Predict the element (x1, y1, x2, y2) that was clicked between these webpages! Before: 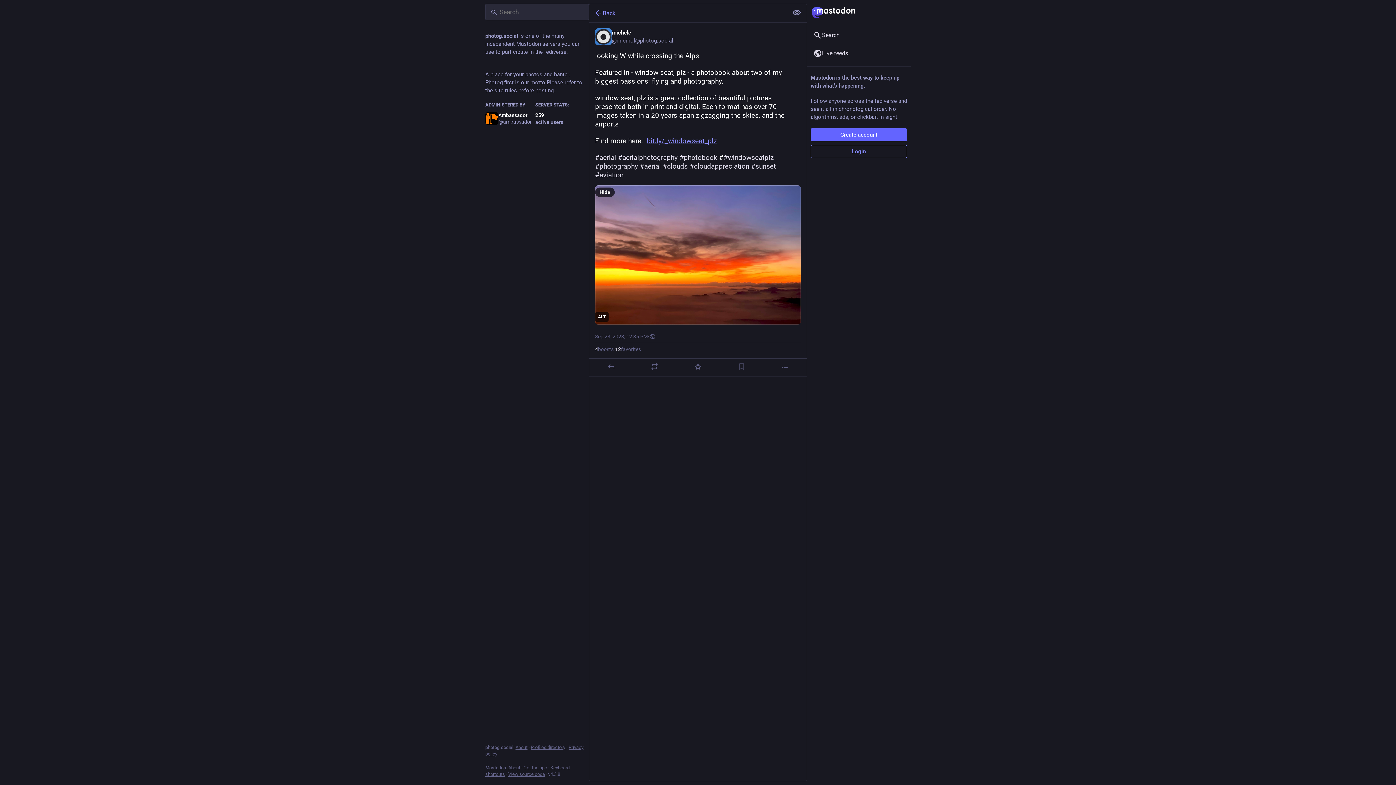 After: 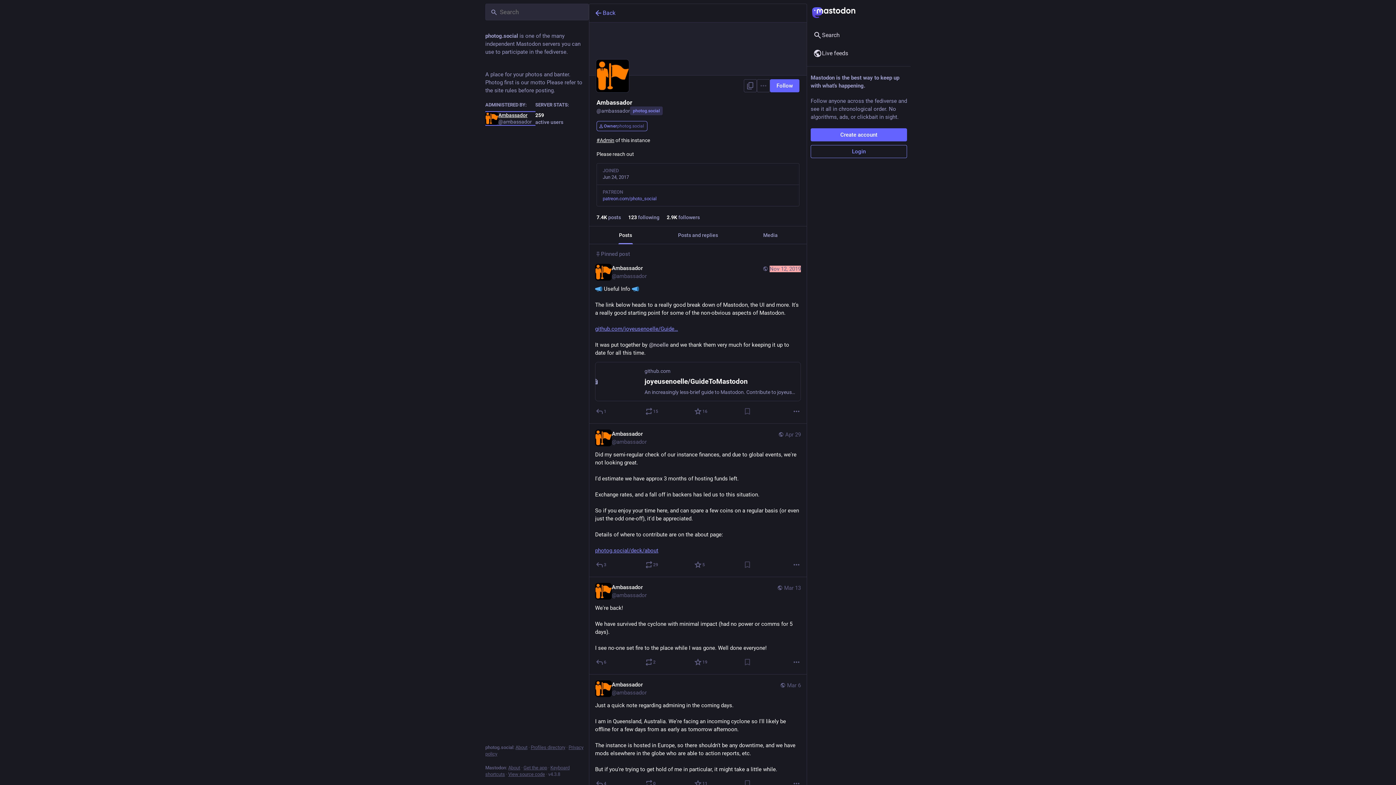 Action: bbox: (485, 112, 535, 125) label: Ambassador
@ambassador